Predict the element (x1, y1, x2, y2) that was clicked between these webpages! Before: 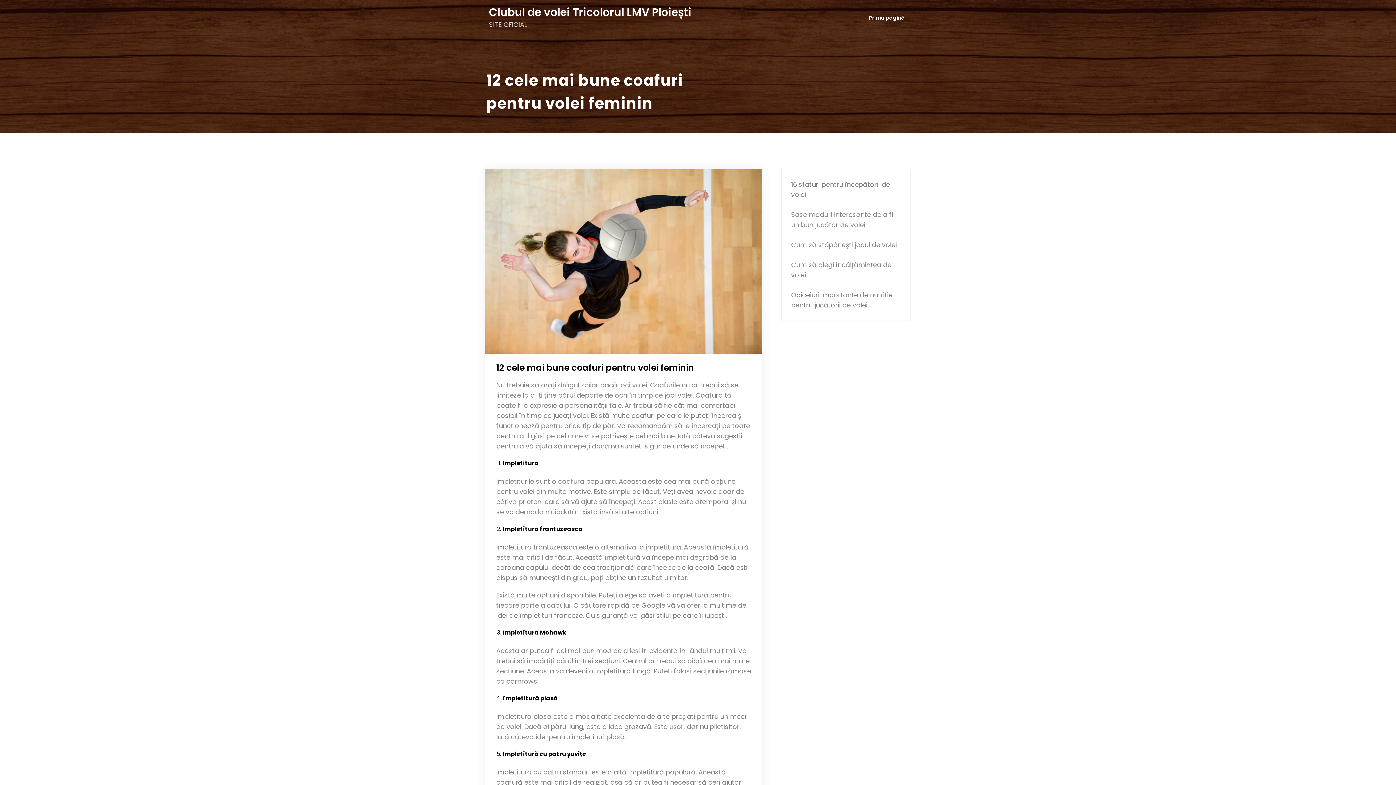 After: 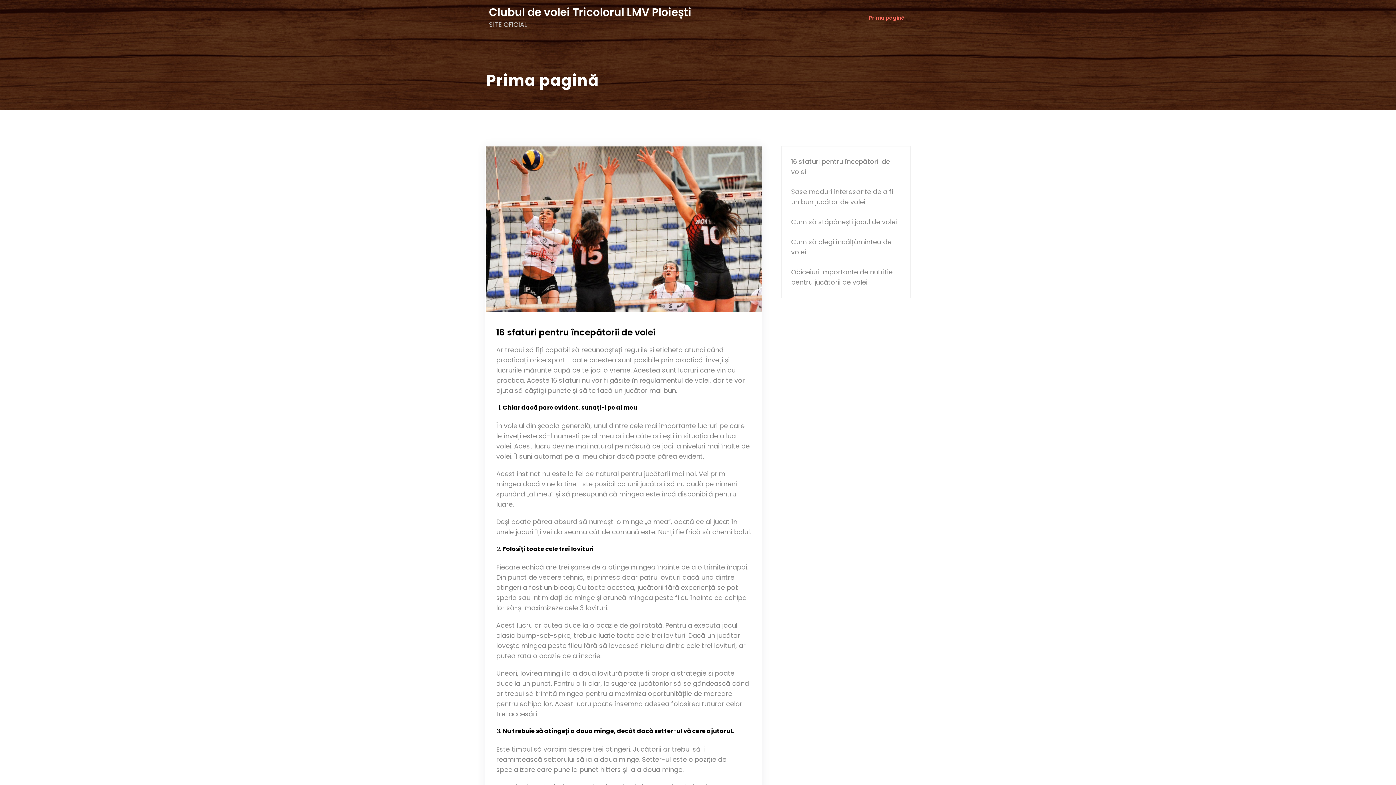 Action: label: Clubul de volei Tricolorul LMV Ploiești bbox: (489, 4, 691, 20)